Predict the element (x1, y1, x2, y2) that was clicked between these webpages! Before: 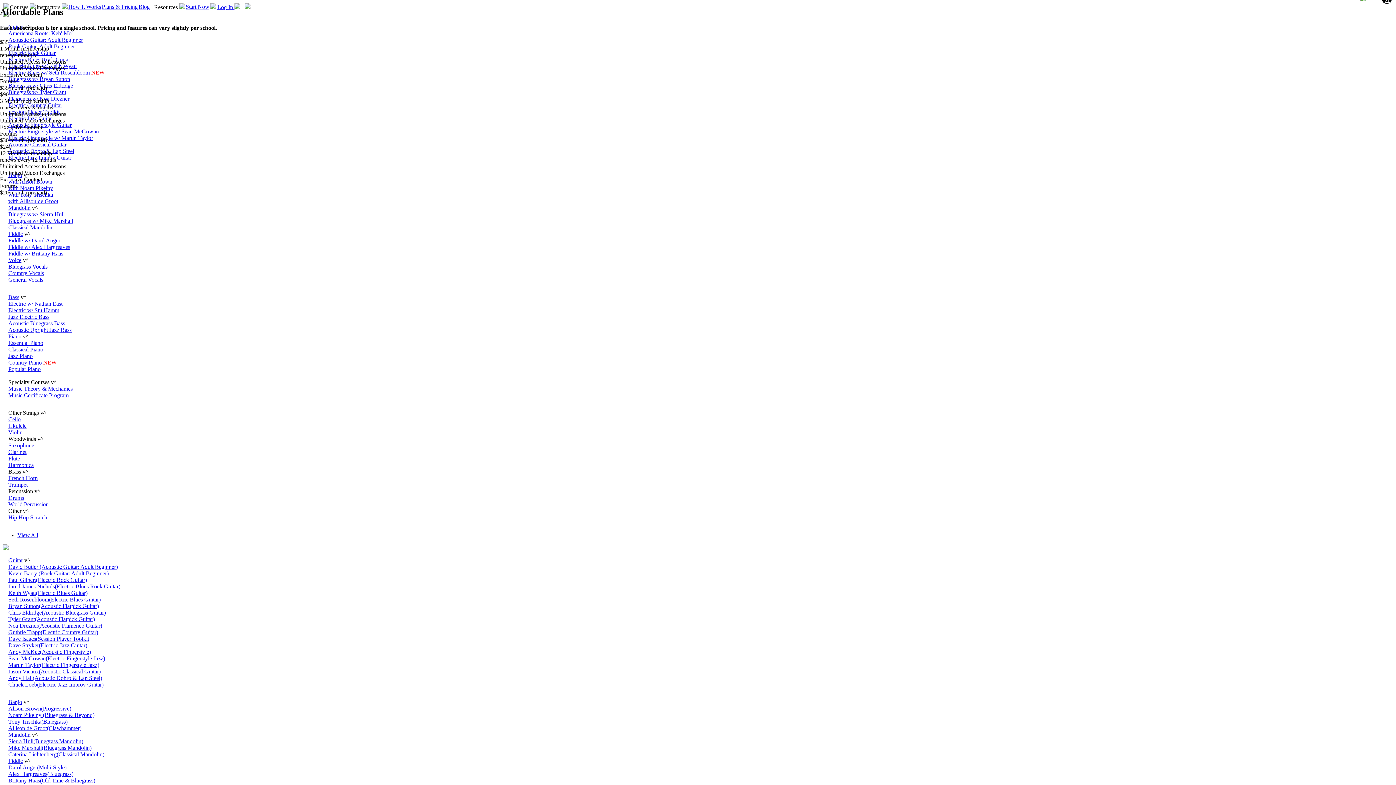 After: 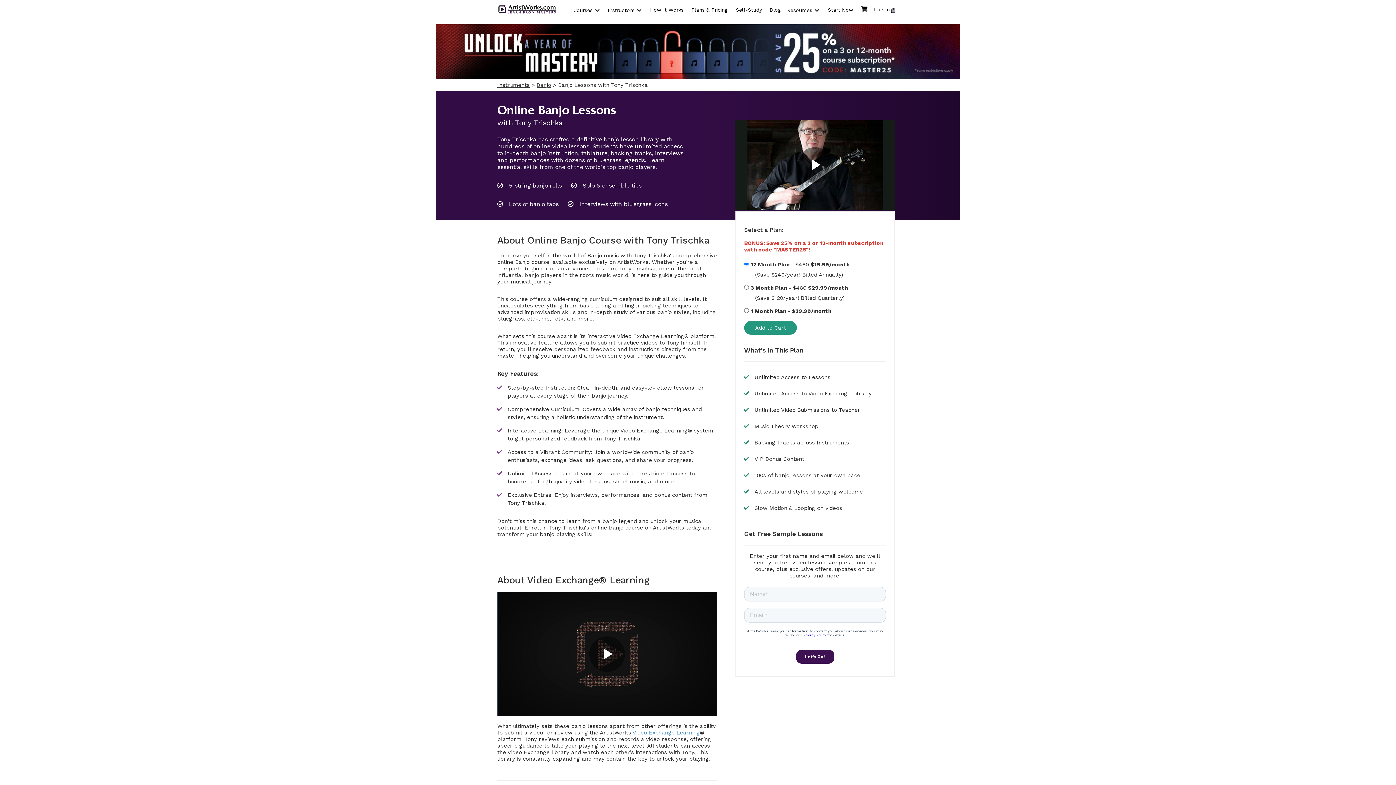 Action: label: Tony Trischka(Bluegrass) bbox: (8, 718, 67, 725)